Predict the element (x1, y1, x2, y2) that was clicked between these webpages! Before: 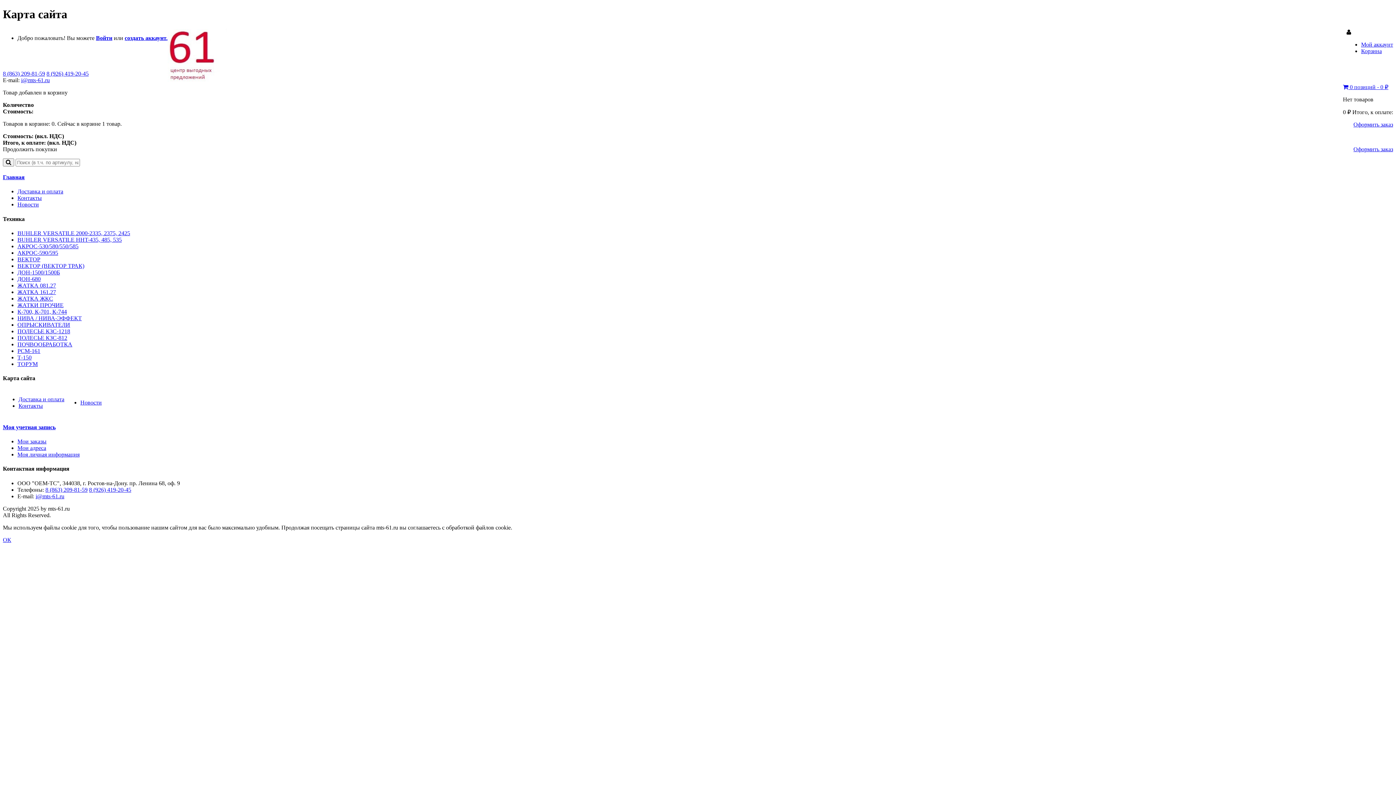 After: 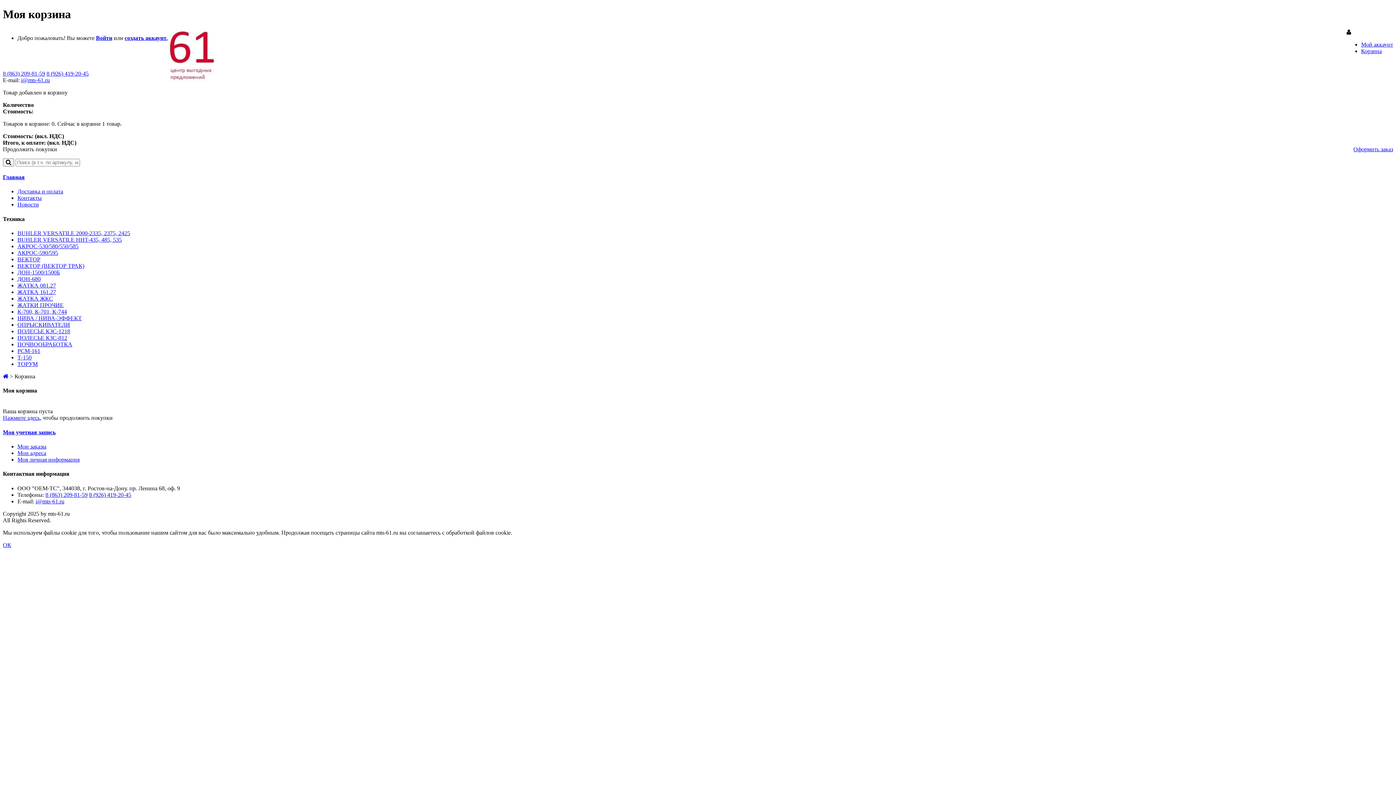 Action: label:  0 позиций - 0 ₽ bbox: (1343, 83, 1388, 90)